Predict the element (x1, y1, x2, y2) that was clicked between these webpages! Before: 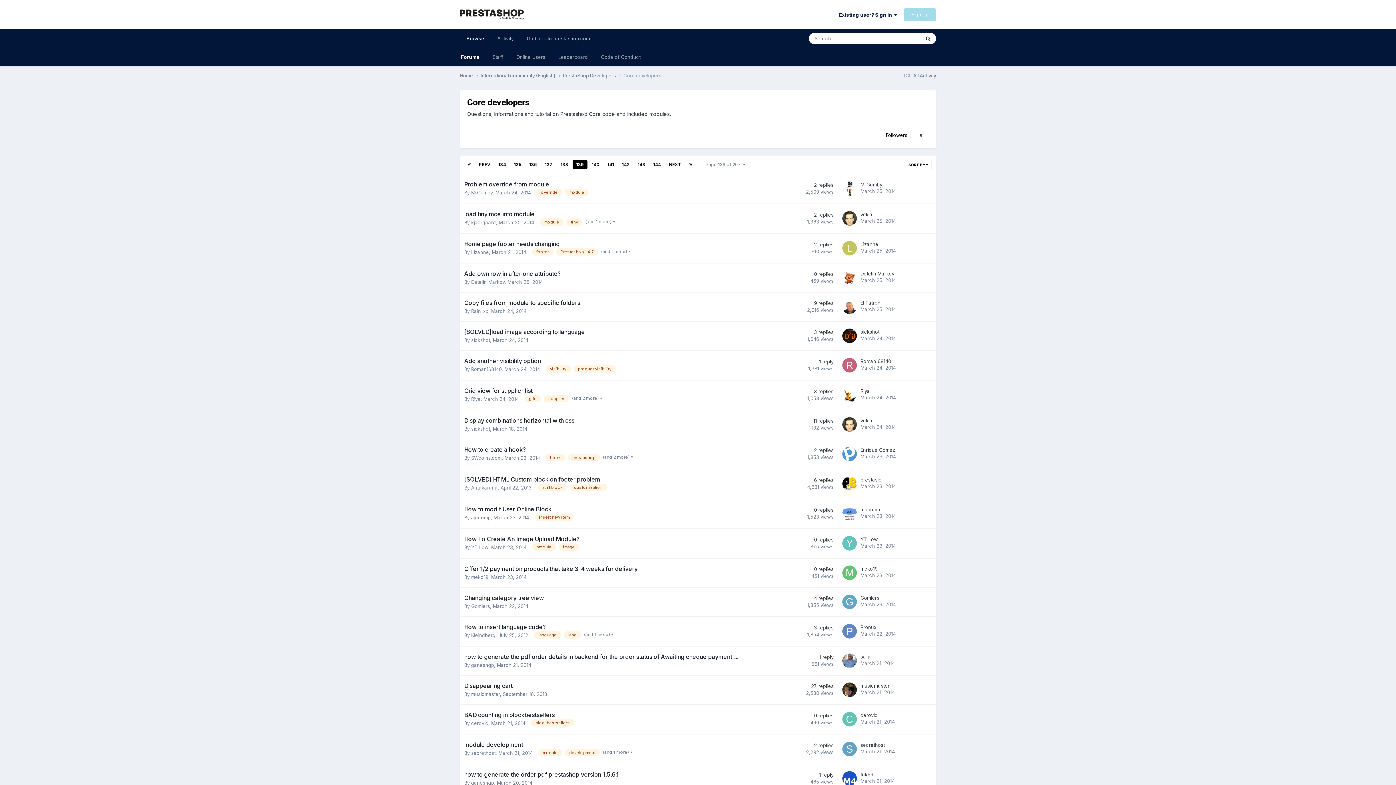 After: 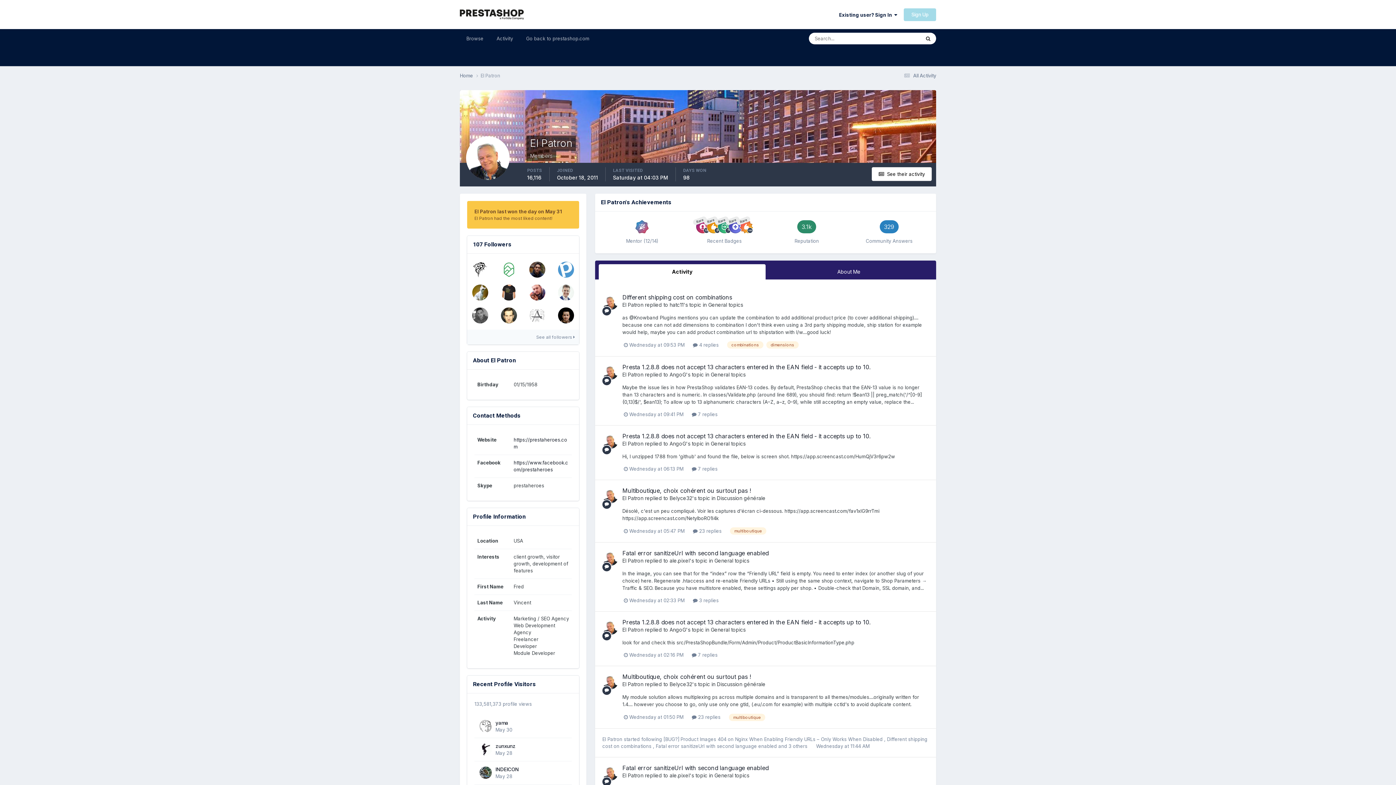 Action: label: El Patron bbox: (860, 299, 880, 305)